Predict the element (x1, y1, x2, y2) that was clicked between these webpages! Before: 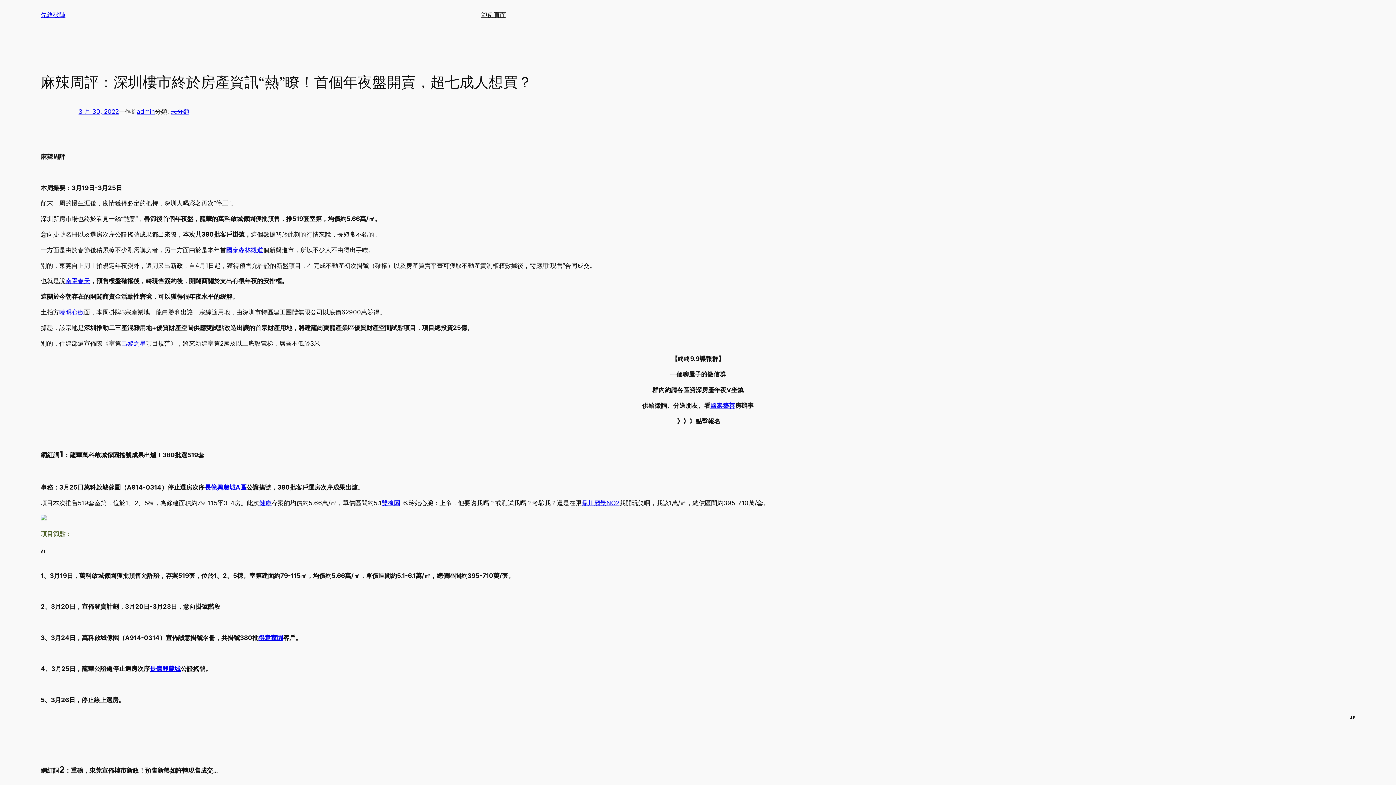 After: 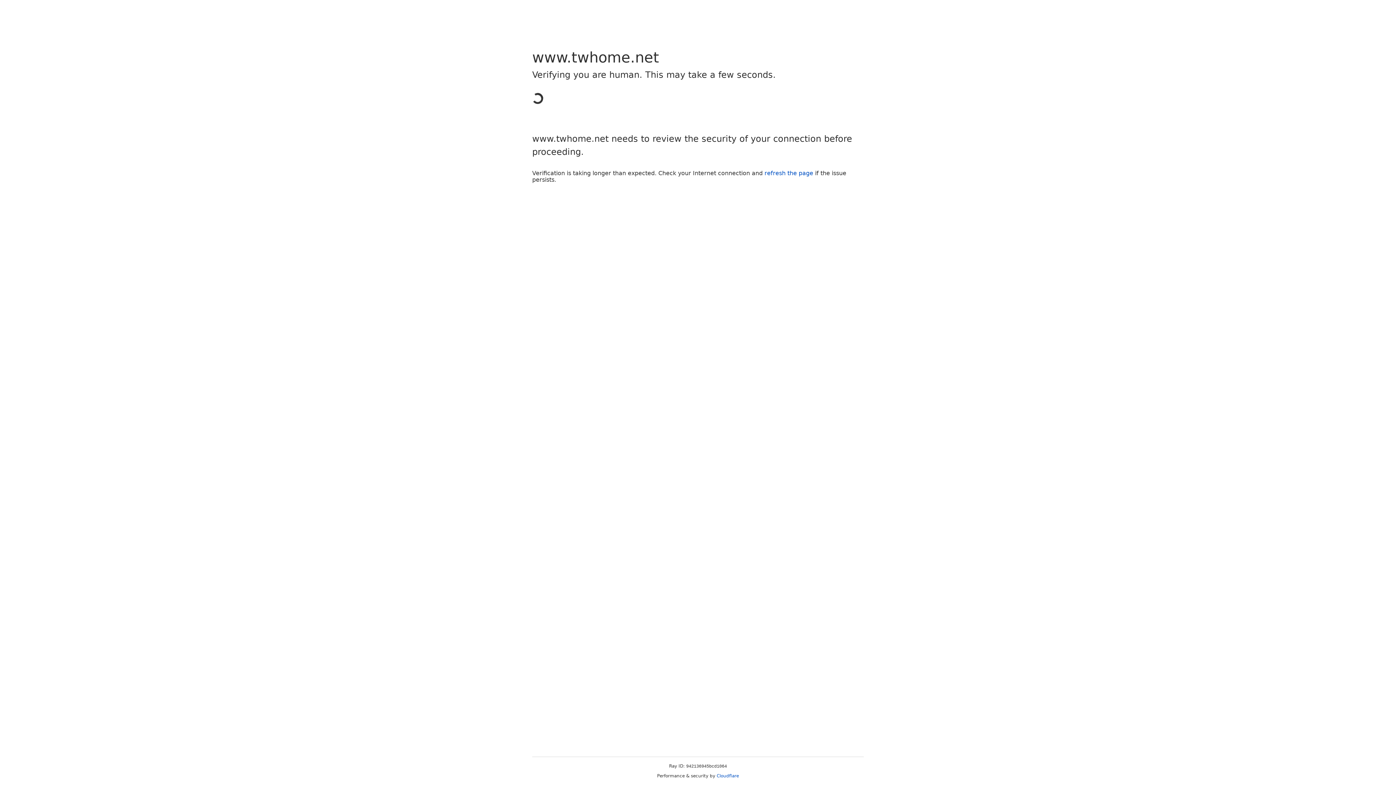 Action: bbox: (710, 402, 735, 409) label: 國泰築善